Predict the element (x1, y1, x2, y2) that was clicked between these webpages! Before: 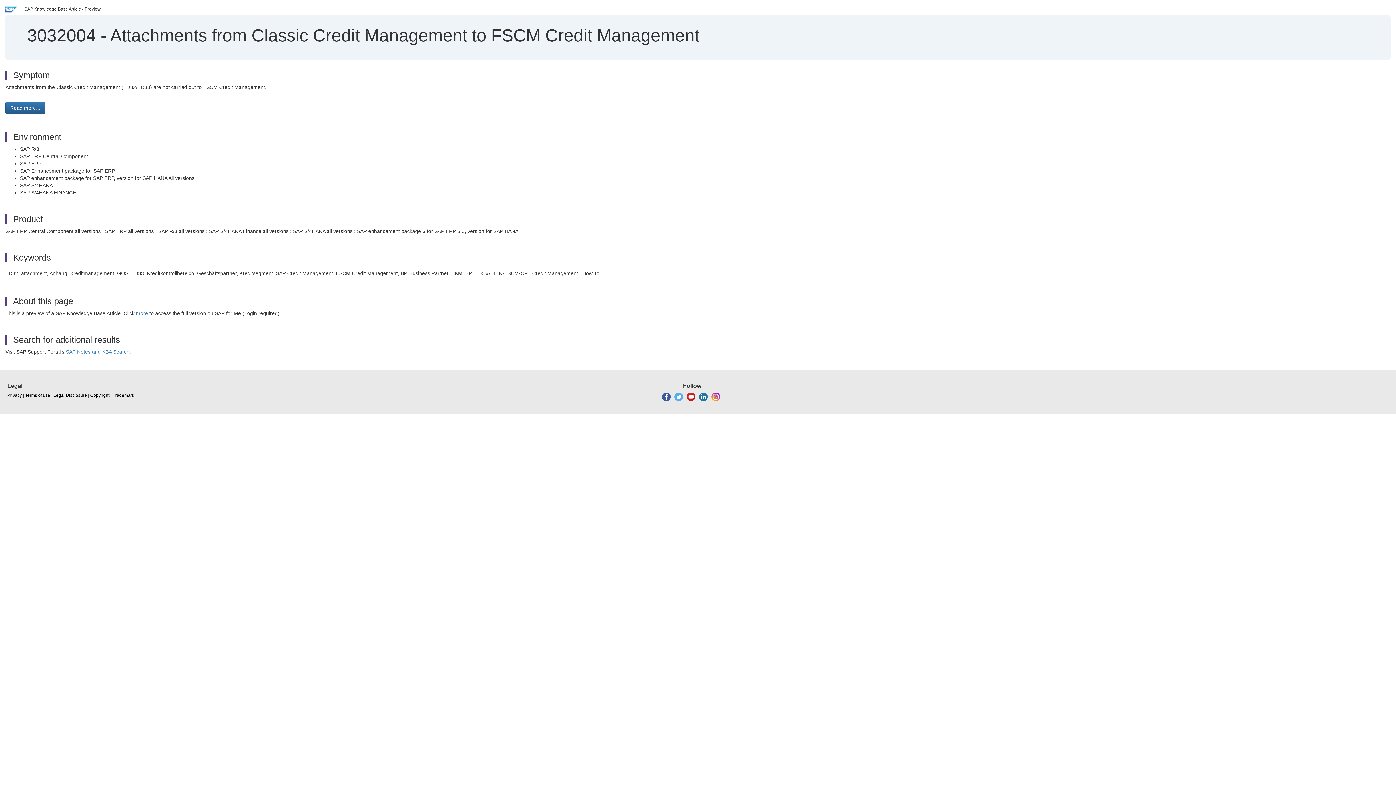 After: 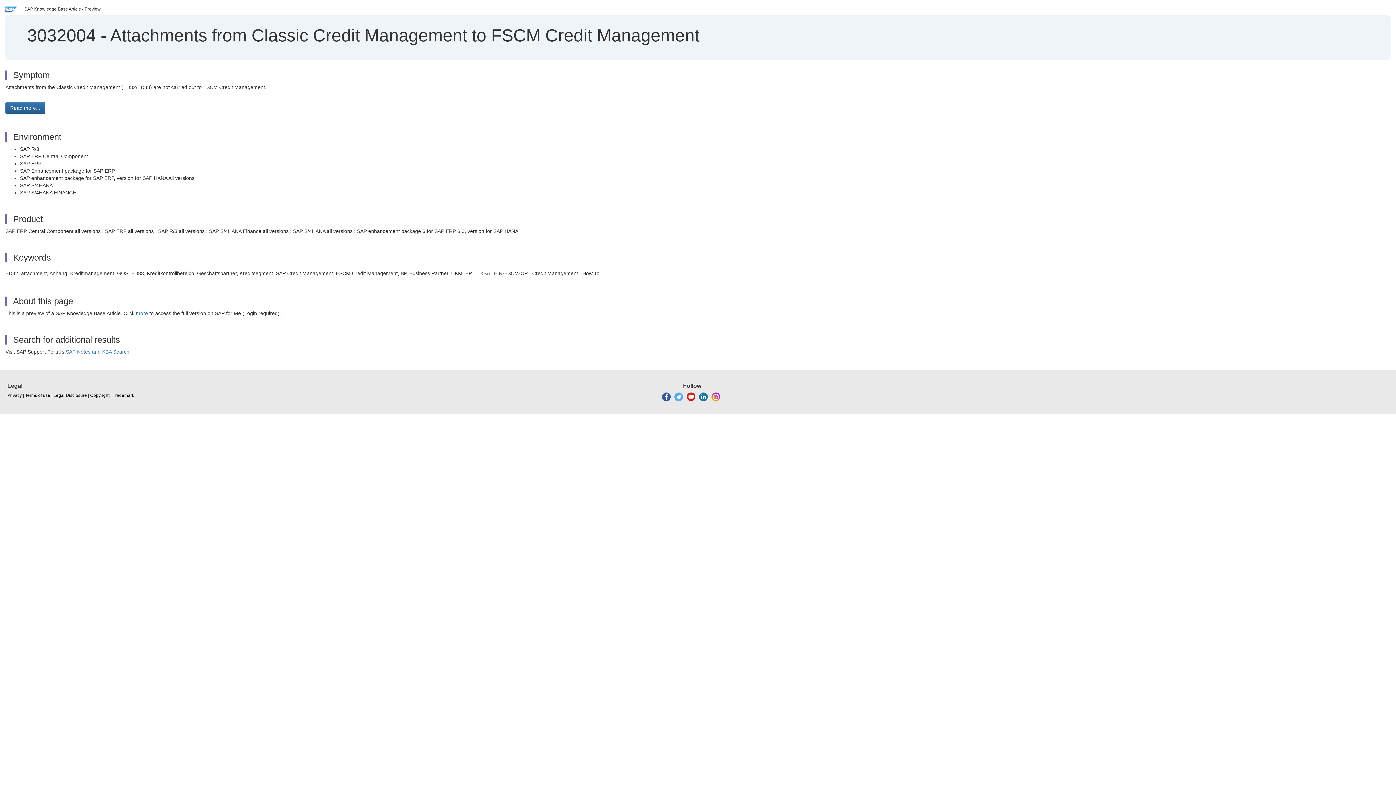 Action: bbox: (686, 394, 695, 399)